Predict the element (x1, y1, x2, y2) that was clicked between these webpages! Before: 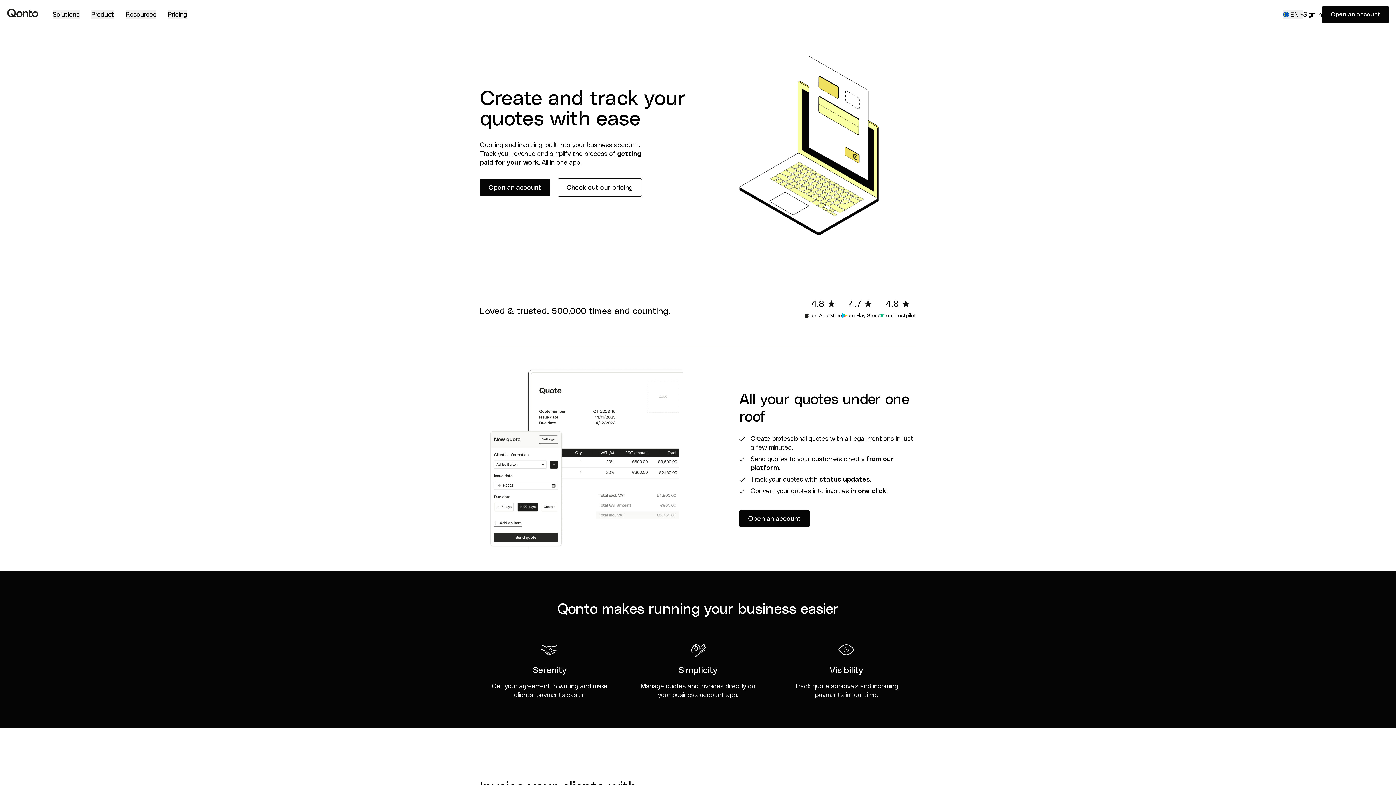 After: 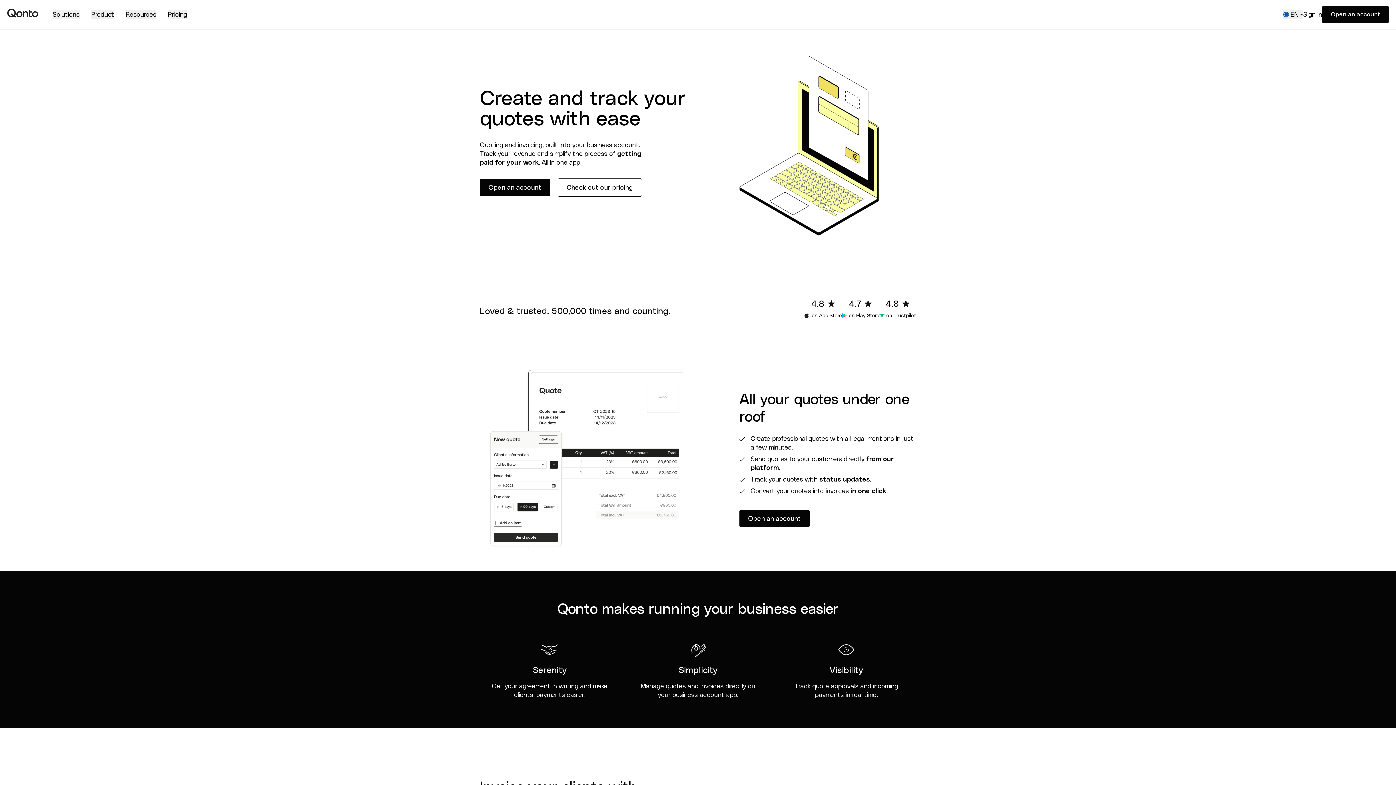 Action: bbox: (804, 308, 841, 320) label: on App Store